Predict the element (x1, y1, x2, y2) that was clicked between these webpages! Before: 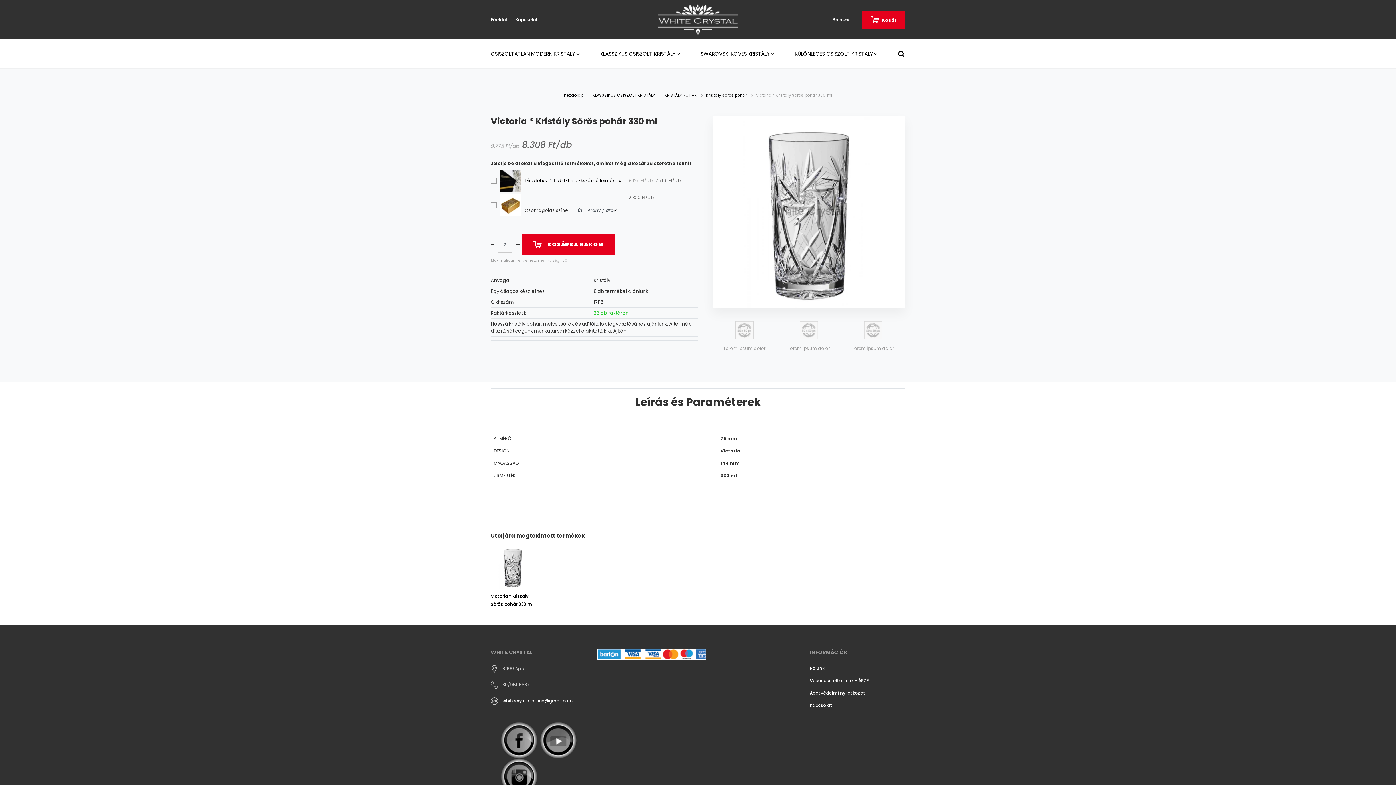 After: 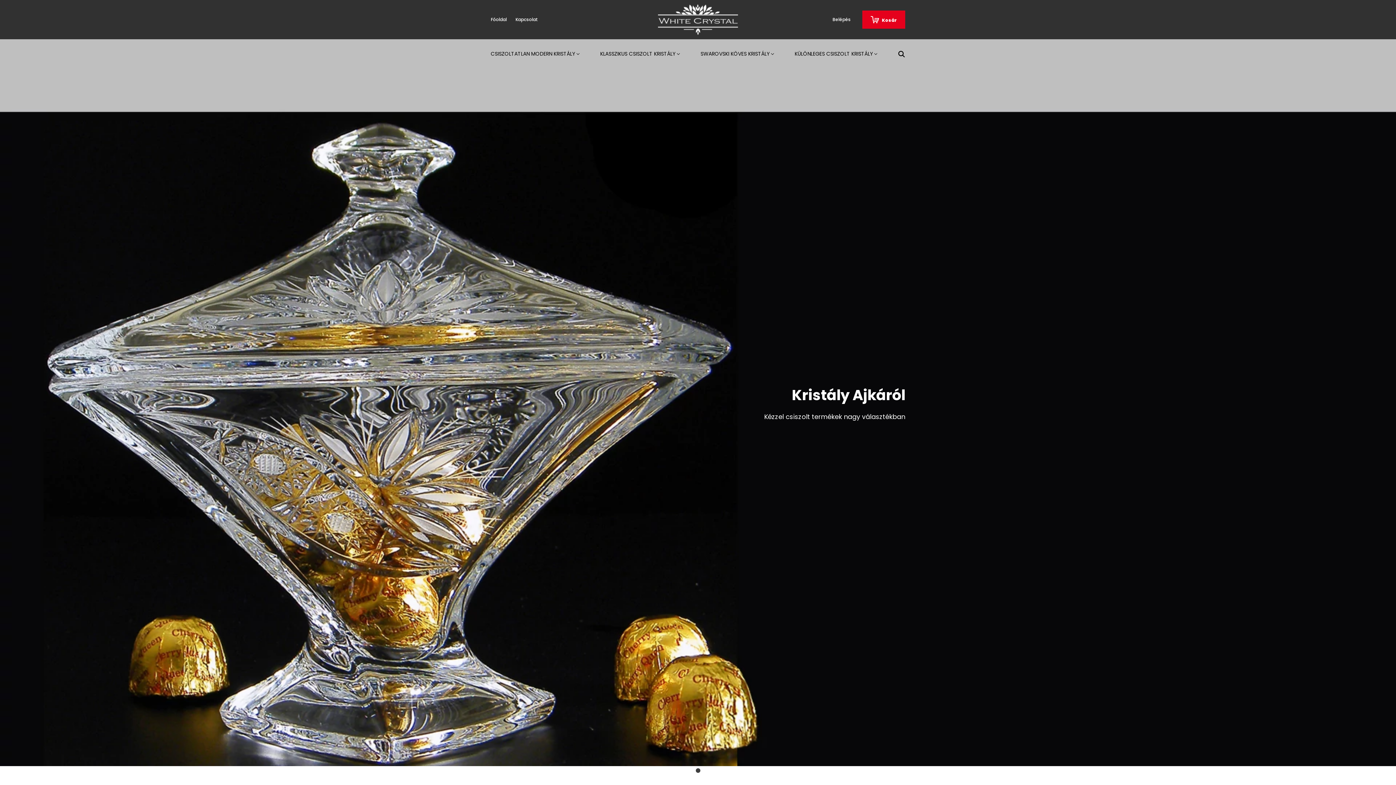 Action: bbox: (658, 1, 738, 37)